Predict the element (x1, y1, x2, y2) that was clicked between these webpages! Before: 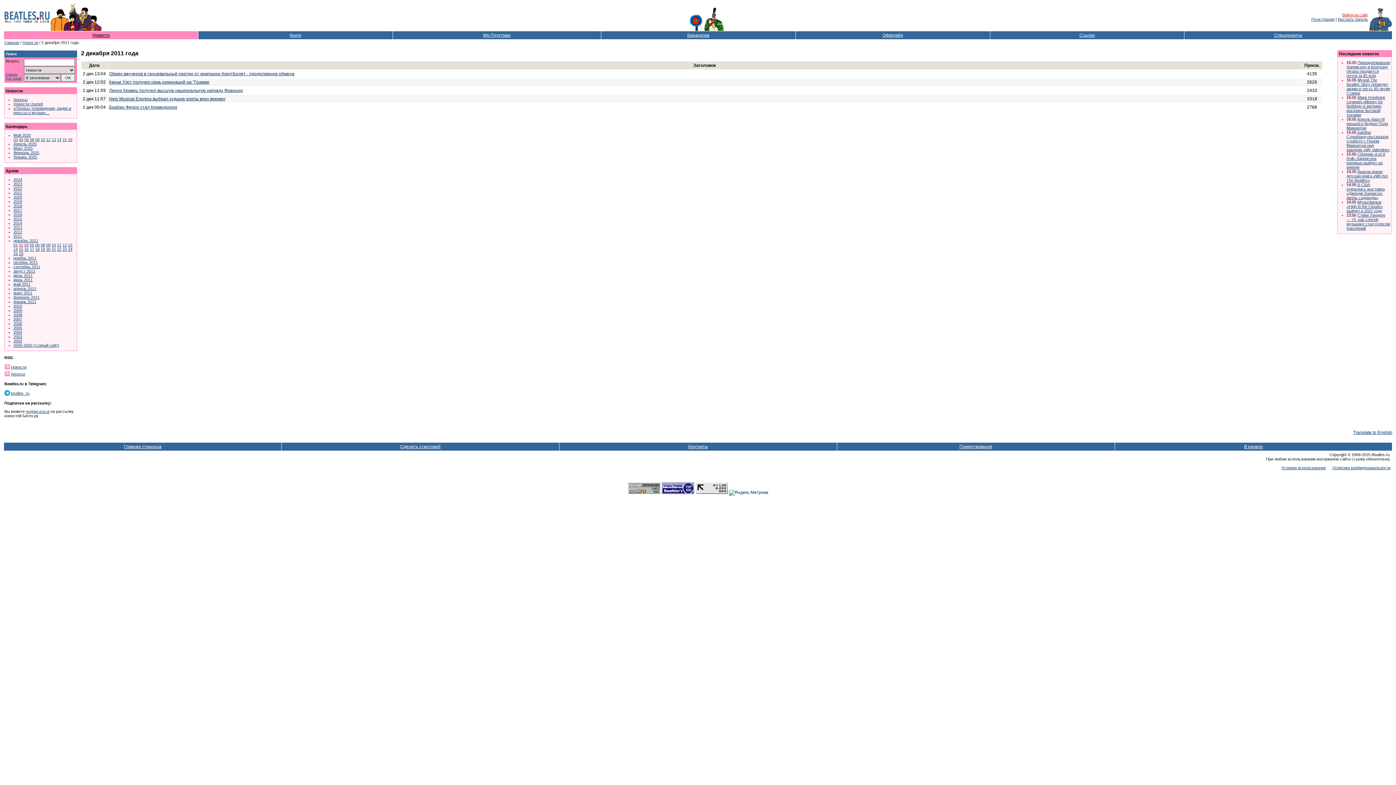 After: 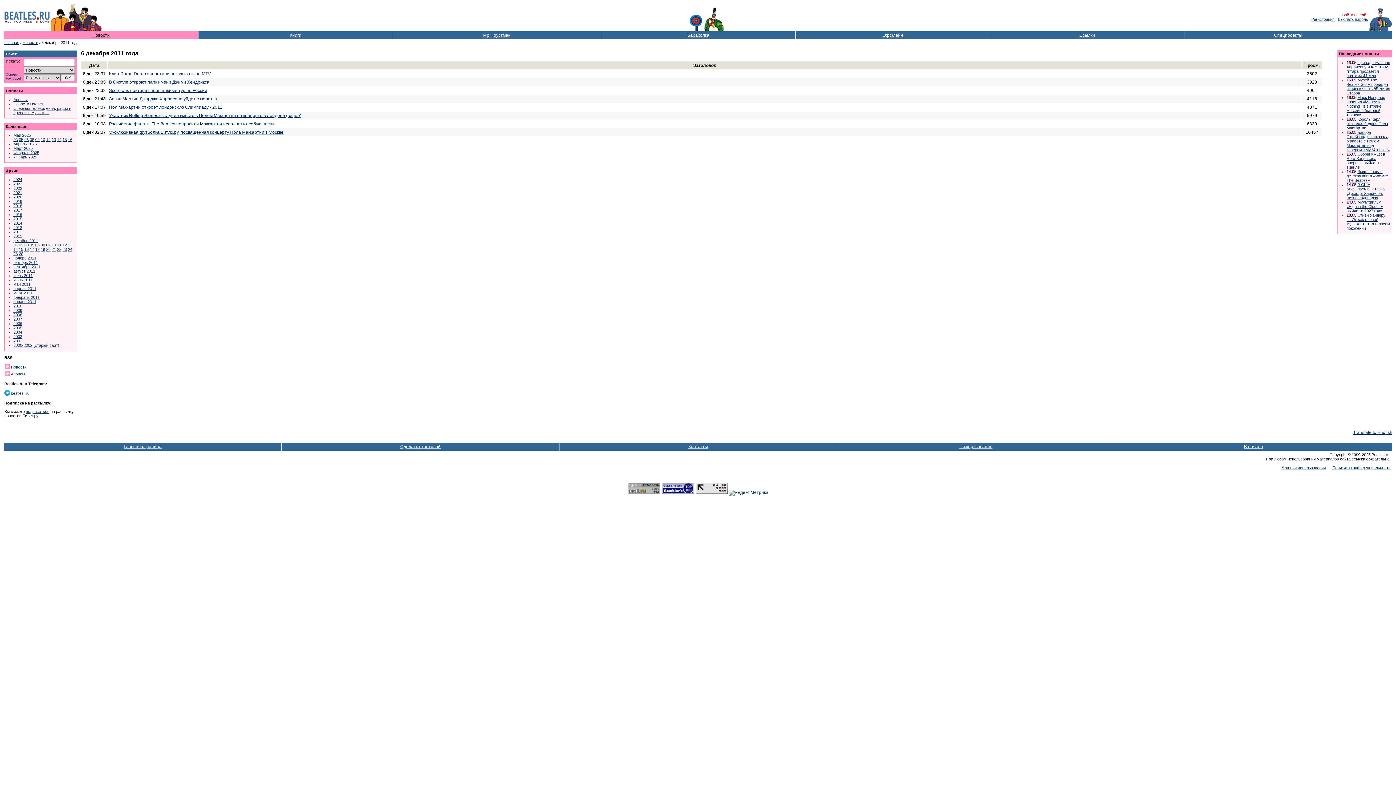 Action: label: 06 bbox: (35, 242, 39, 247)